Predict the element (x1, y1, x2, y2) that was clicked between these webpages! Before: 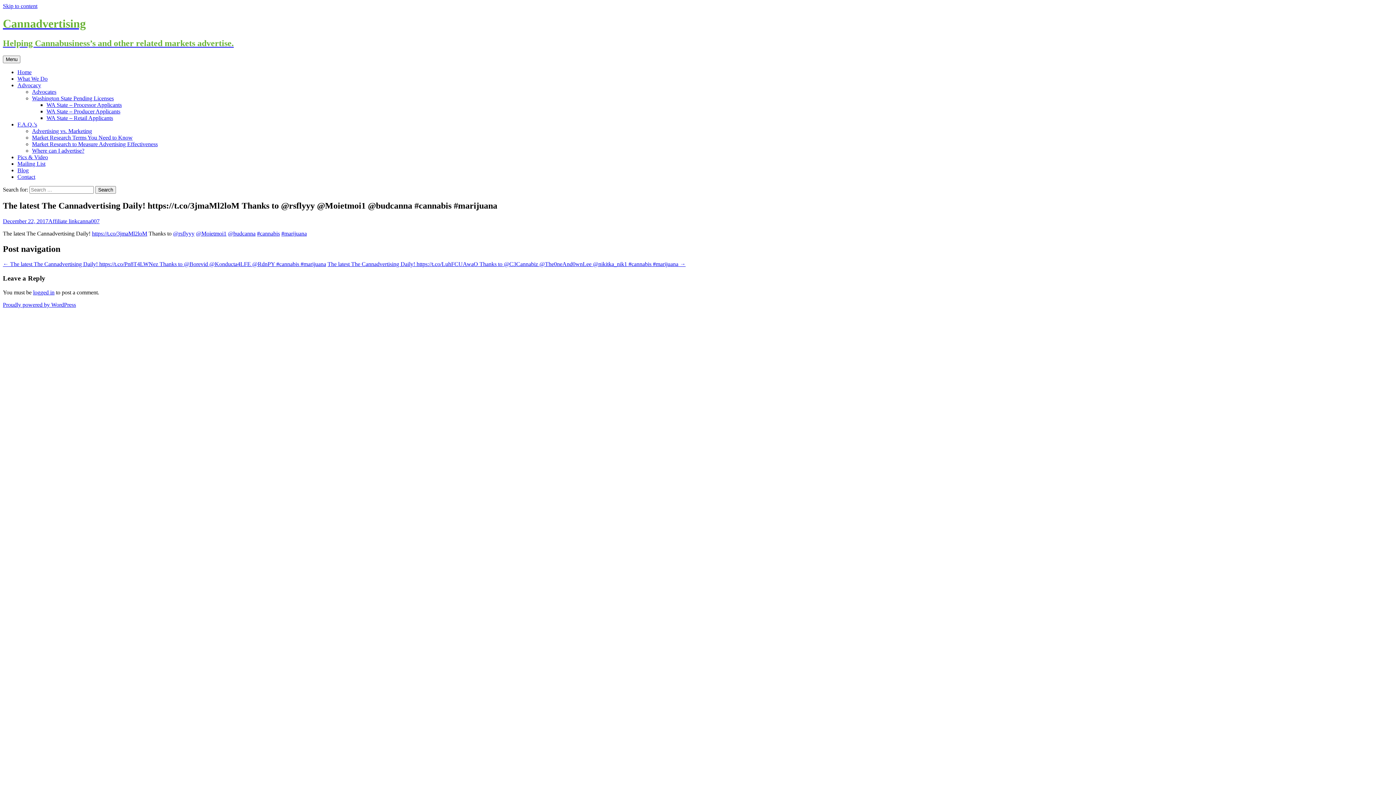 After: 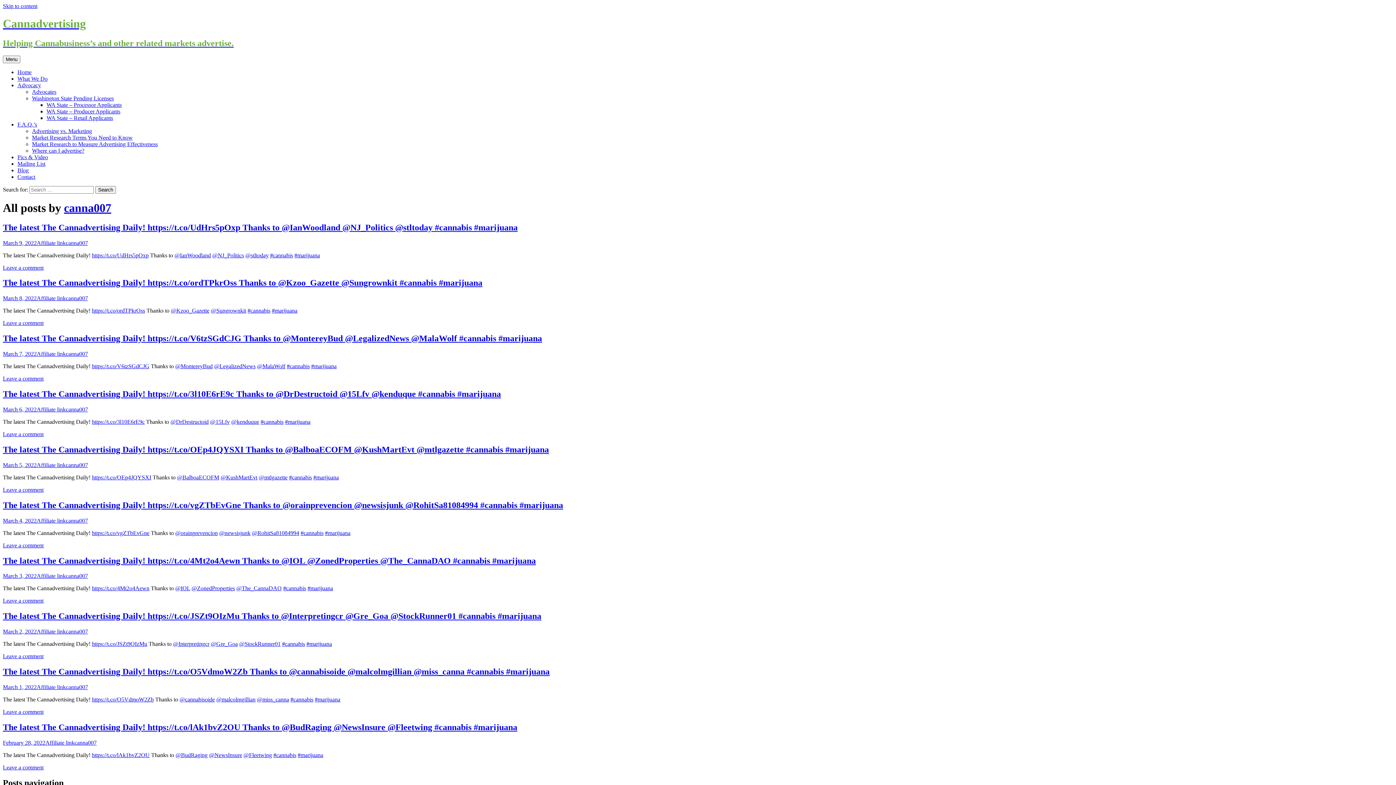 Action: bbox: (77, 218, 99, 224) label: canna007